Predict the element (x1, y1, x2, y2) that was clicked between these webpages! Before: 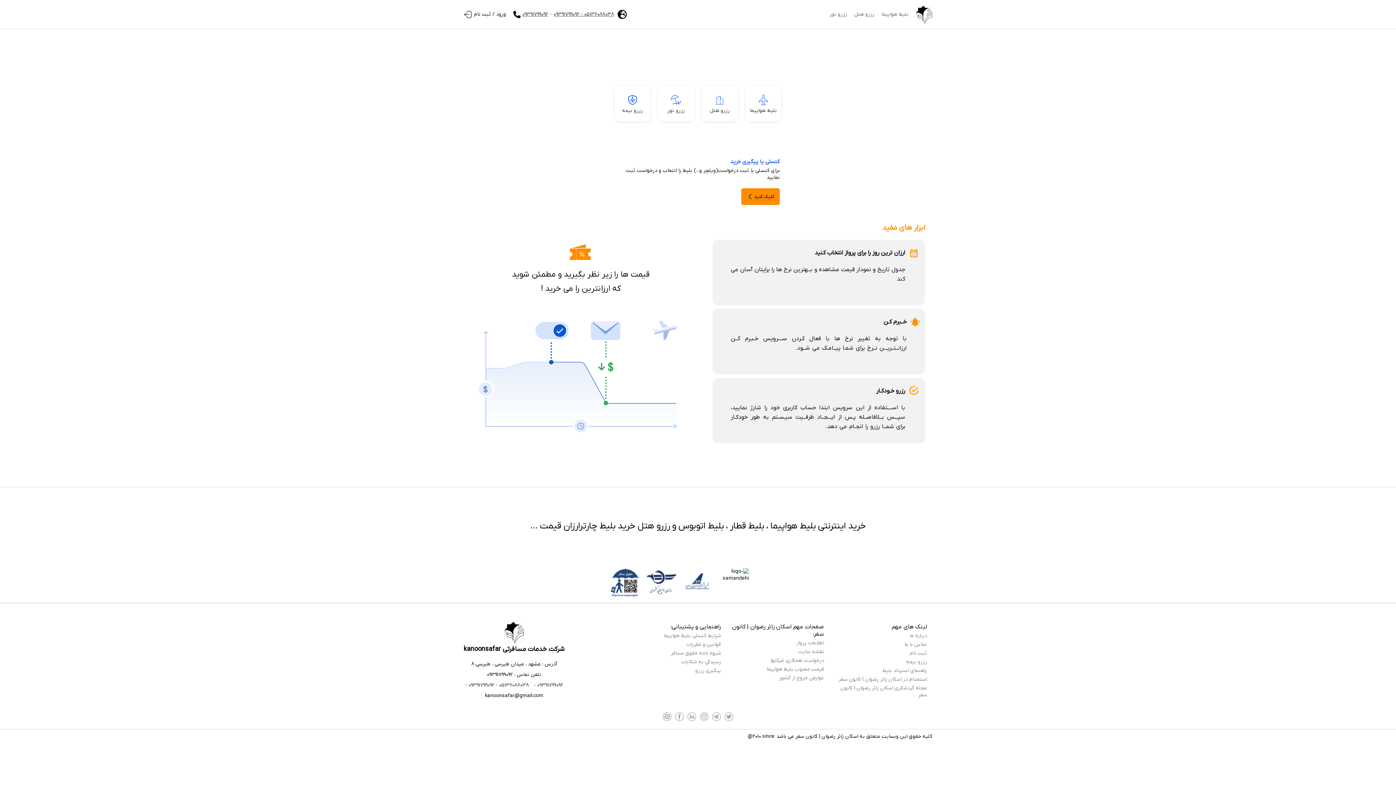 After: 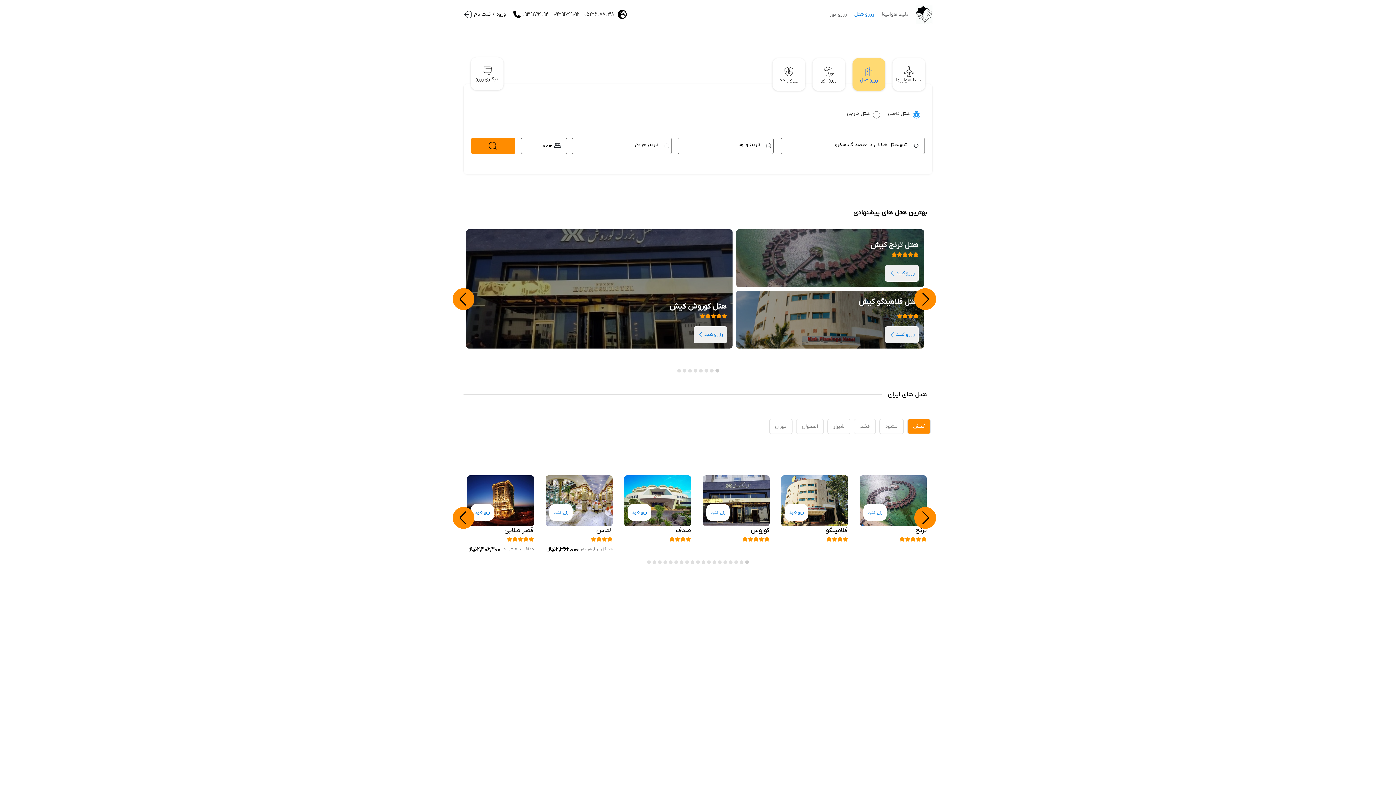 Action: bbox: (701, 85, 738, 121) label: رزرو هتل